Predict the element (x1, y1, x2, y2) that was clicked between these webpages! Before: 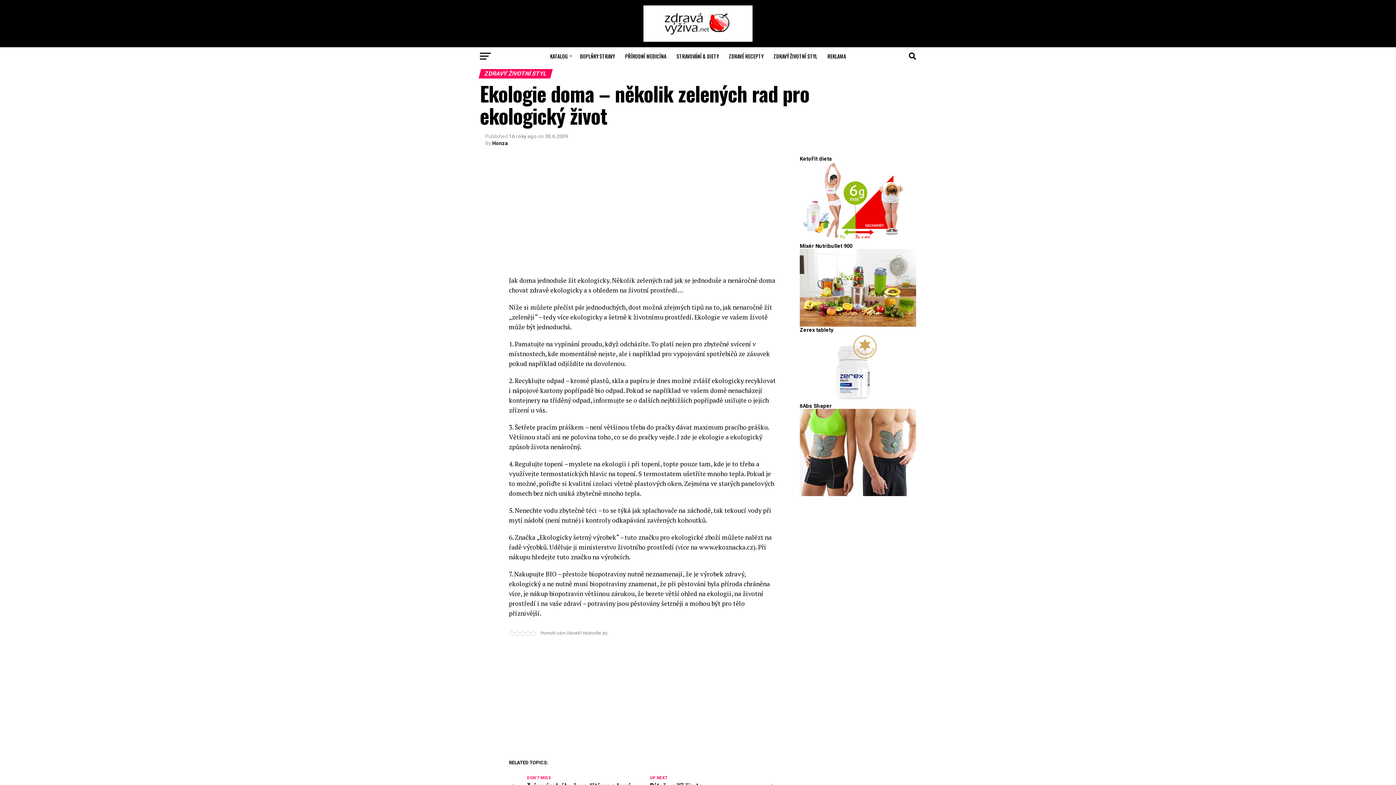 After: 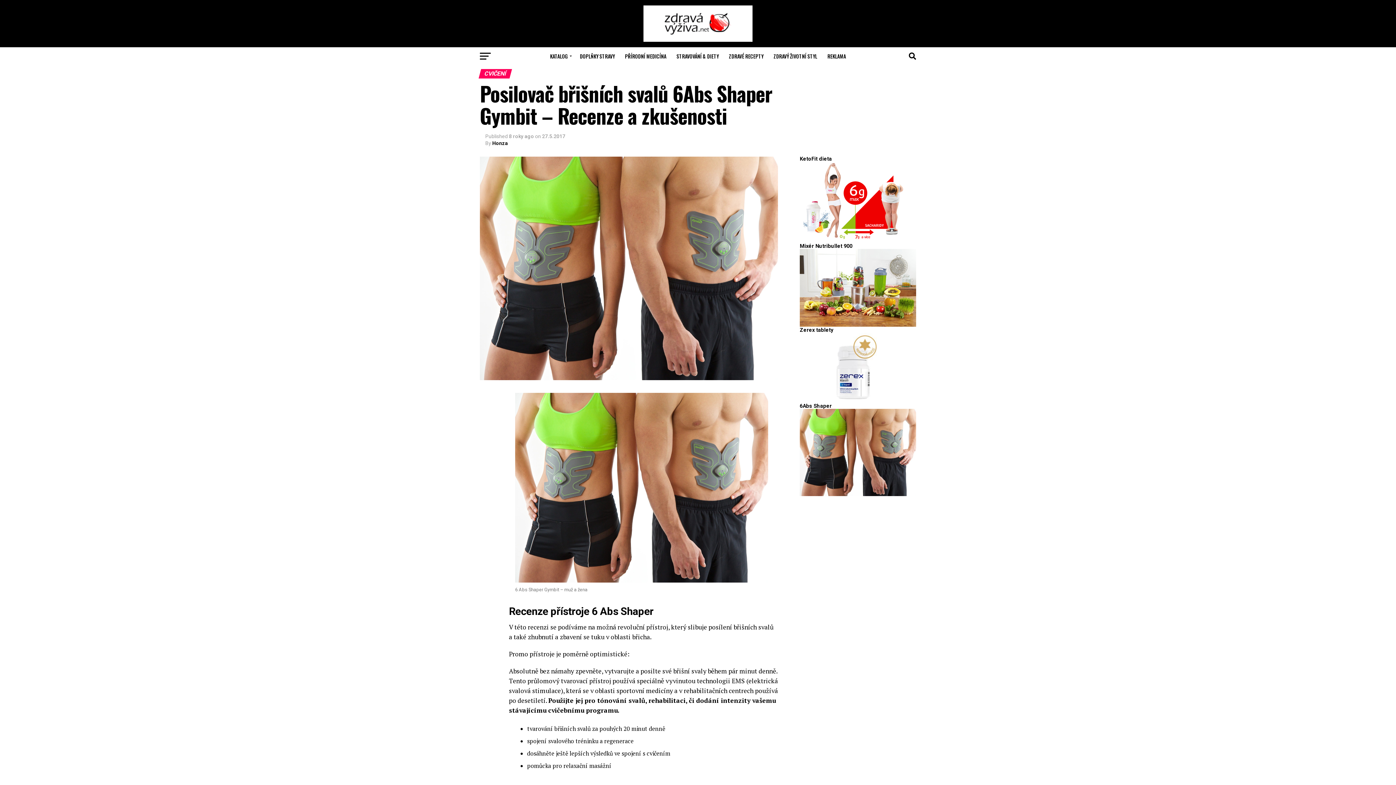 Action: bbox: (800, 403, 832, 409) label: 6Abs Shaper